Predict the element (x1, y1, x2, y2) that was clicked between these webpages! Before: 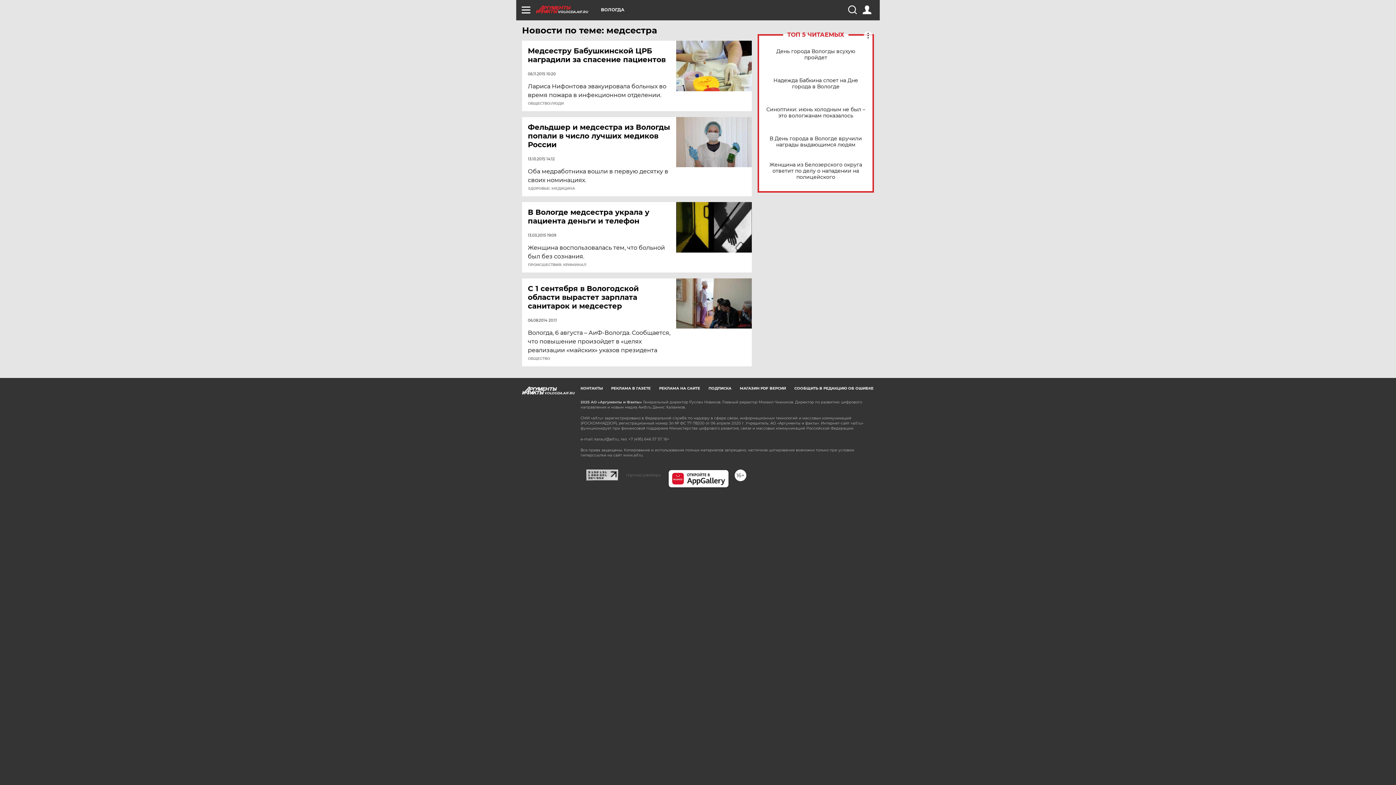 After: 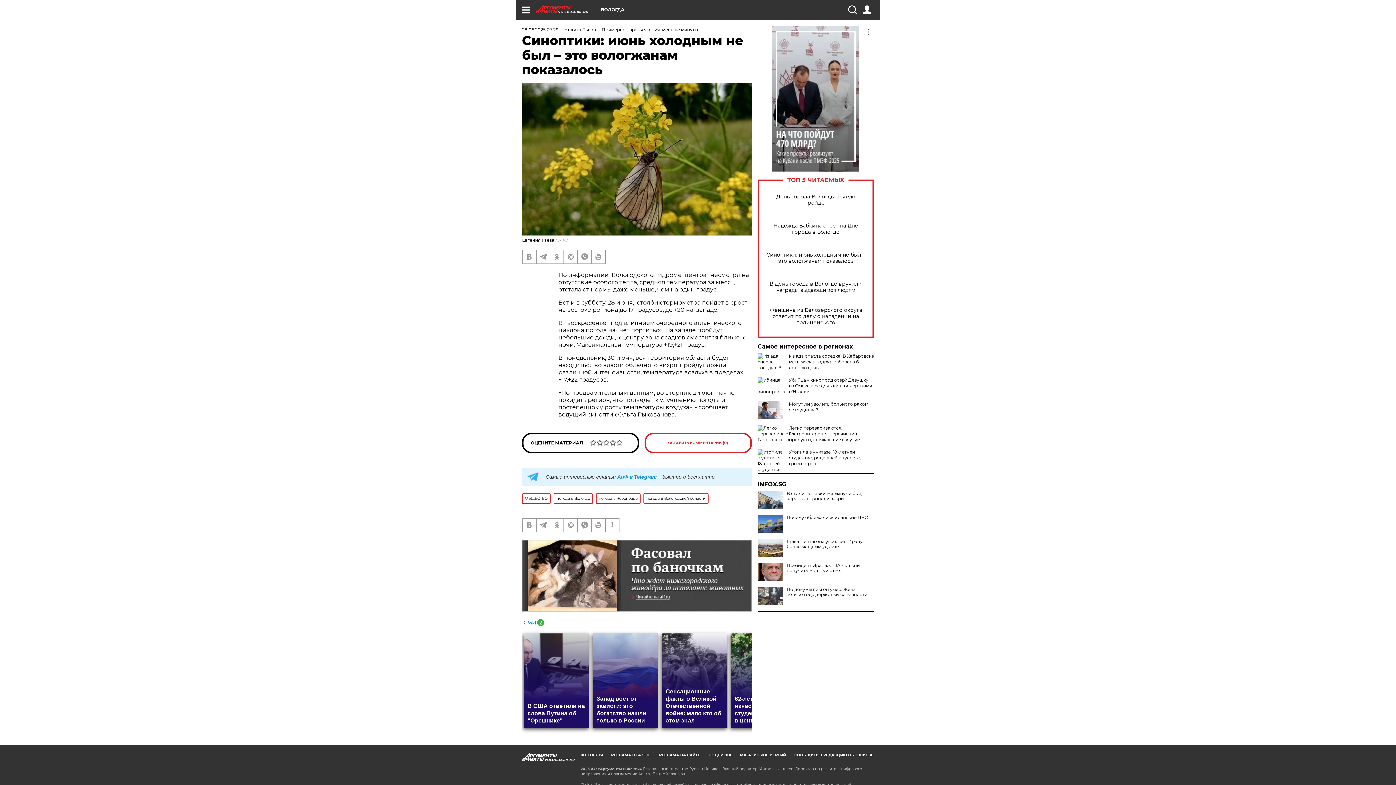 Action: label: Синоптики: июнь холодным не был – это вологжанам показалось bbox: (765, 106, 866, 118)